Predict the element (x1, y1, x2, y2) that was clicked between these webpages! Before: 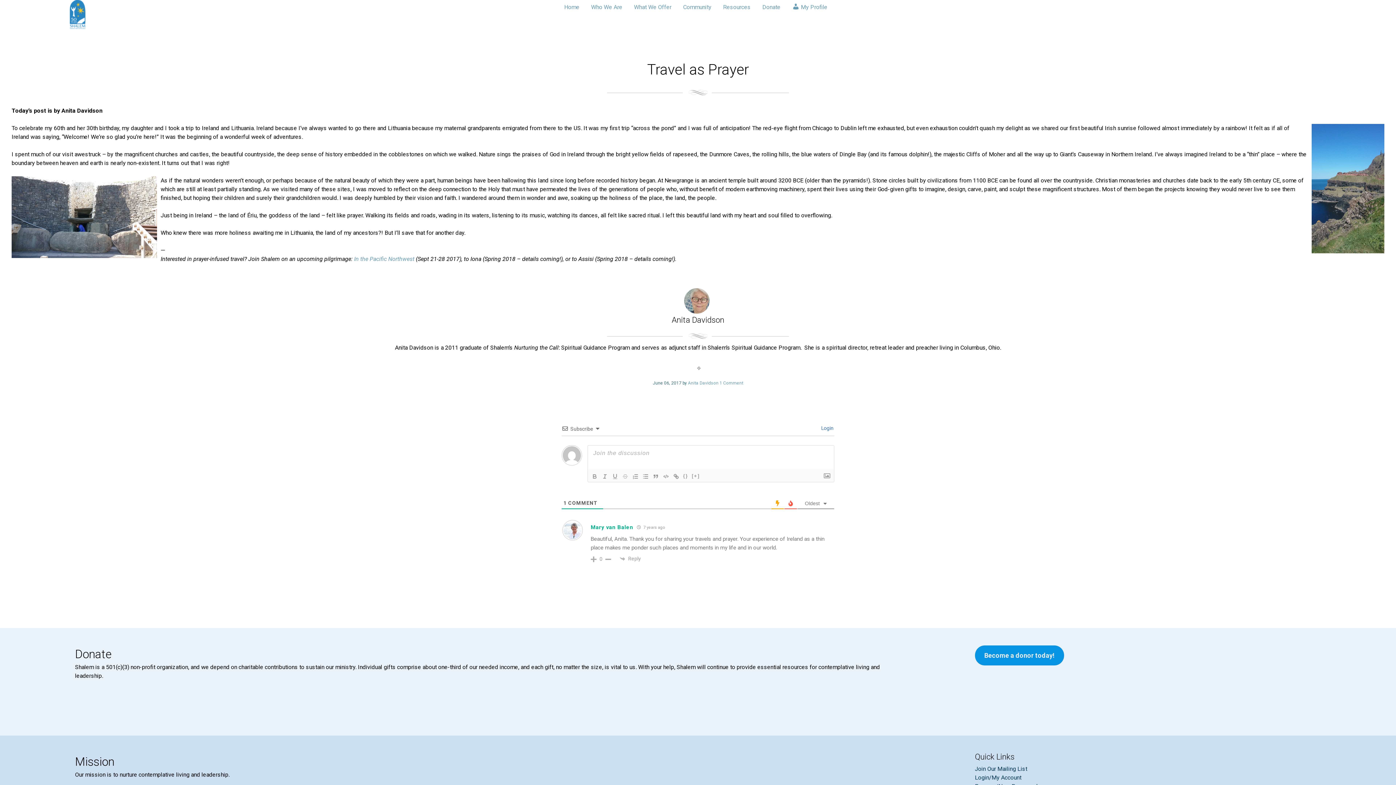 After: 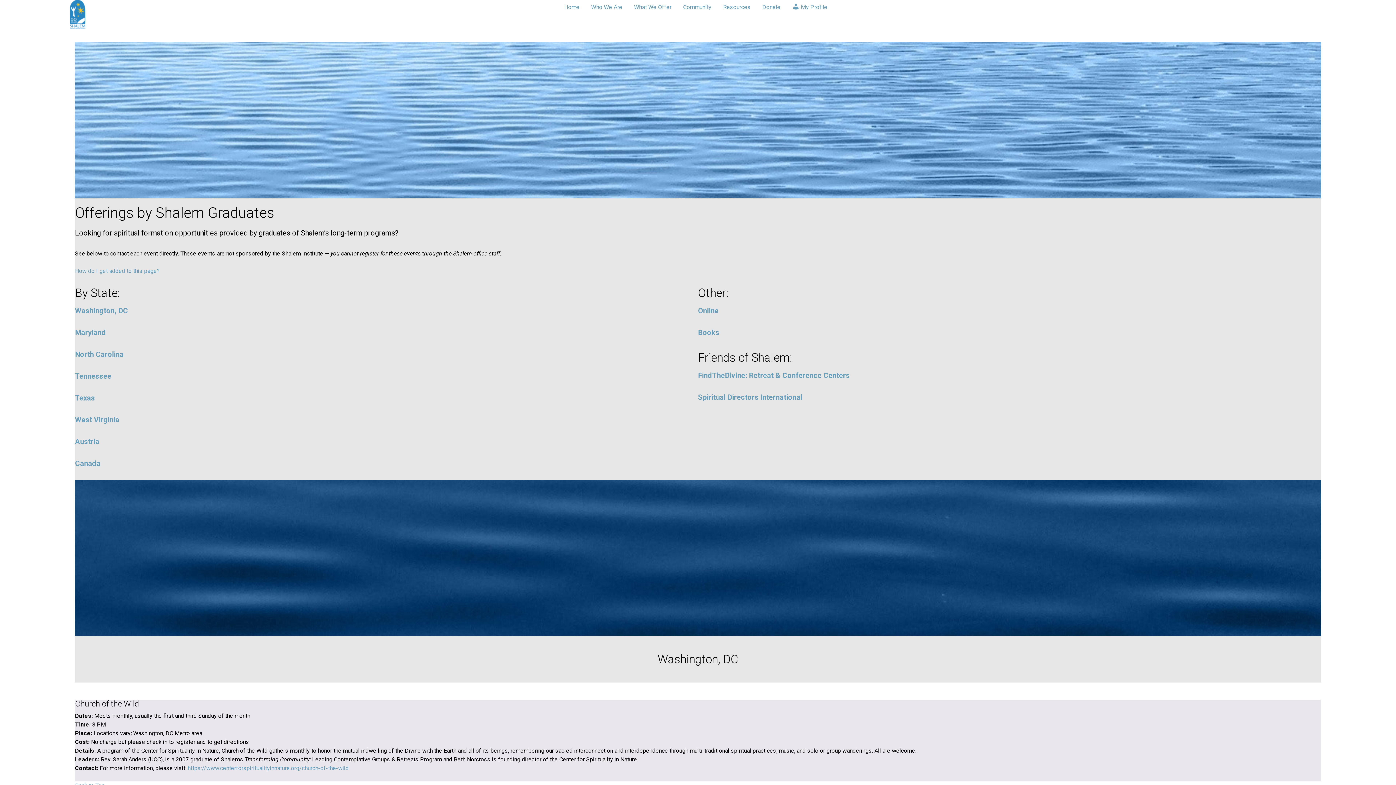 Action: bbox: (677, 0, 717, 14) label: Community